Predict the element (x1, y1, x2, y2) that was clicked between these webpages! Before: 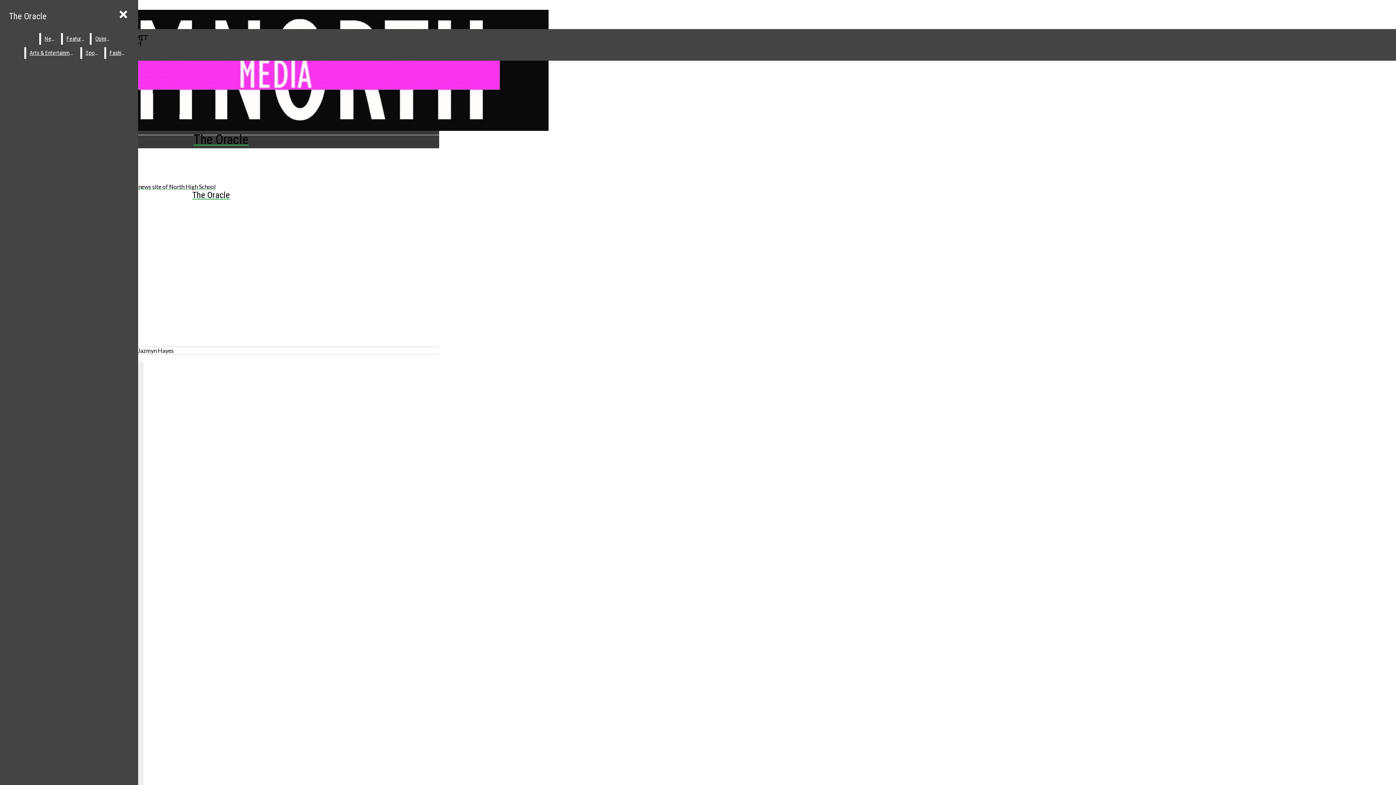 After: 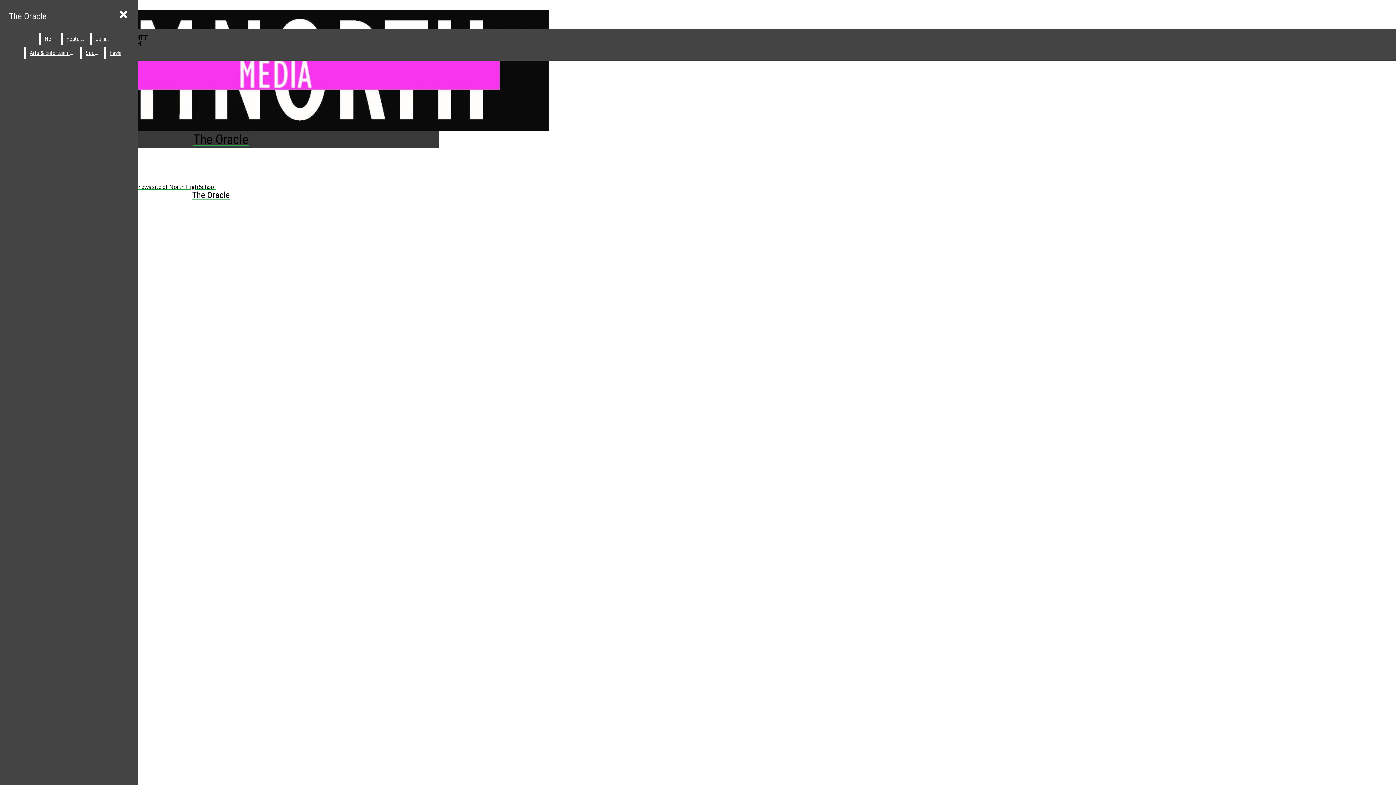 Action: bbox: (5, 7, 50, 25) label: The Oracle